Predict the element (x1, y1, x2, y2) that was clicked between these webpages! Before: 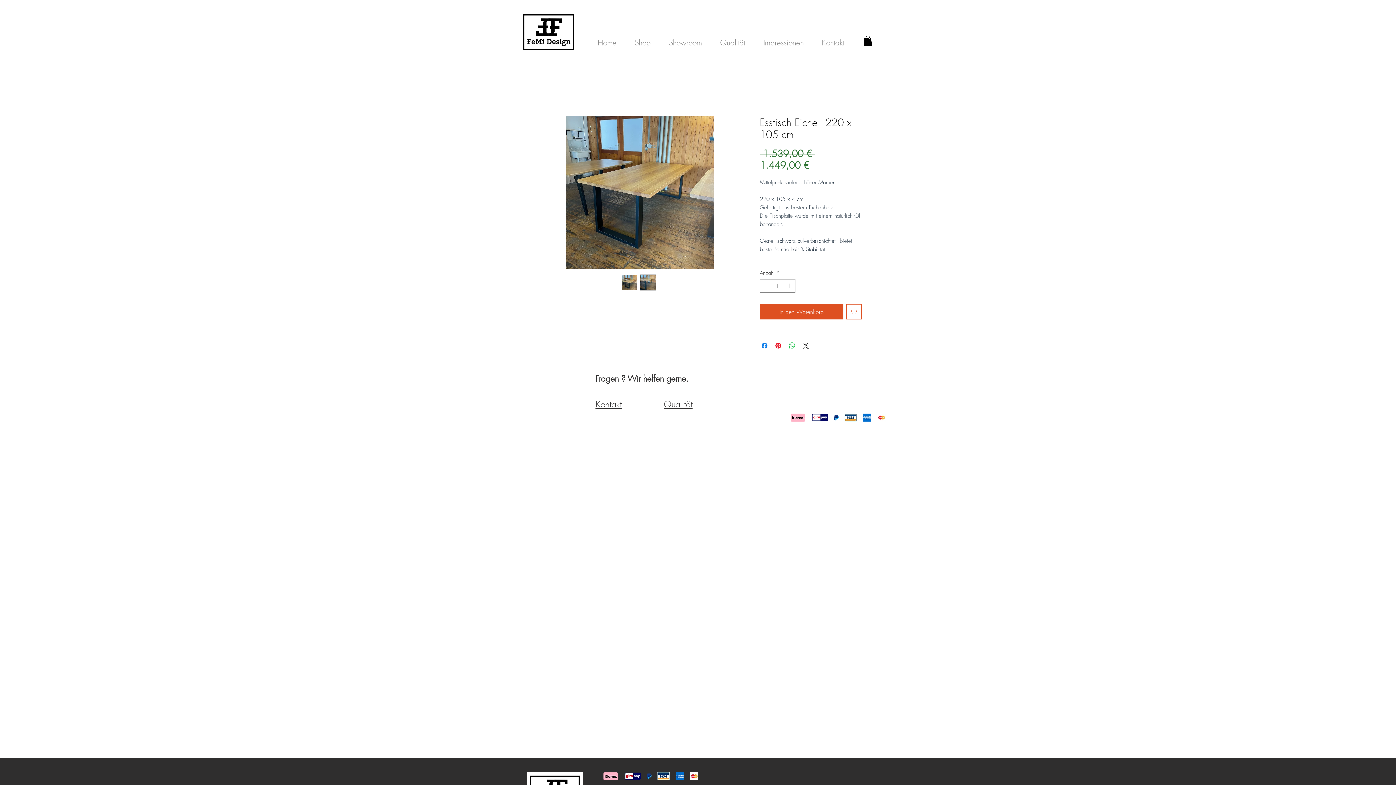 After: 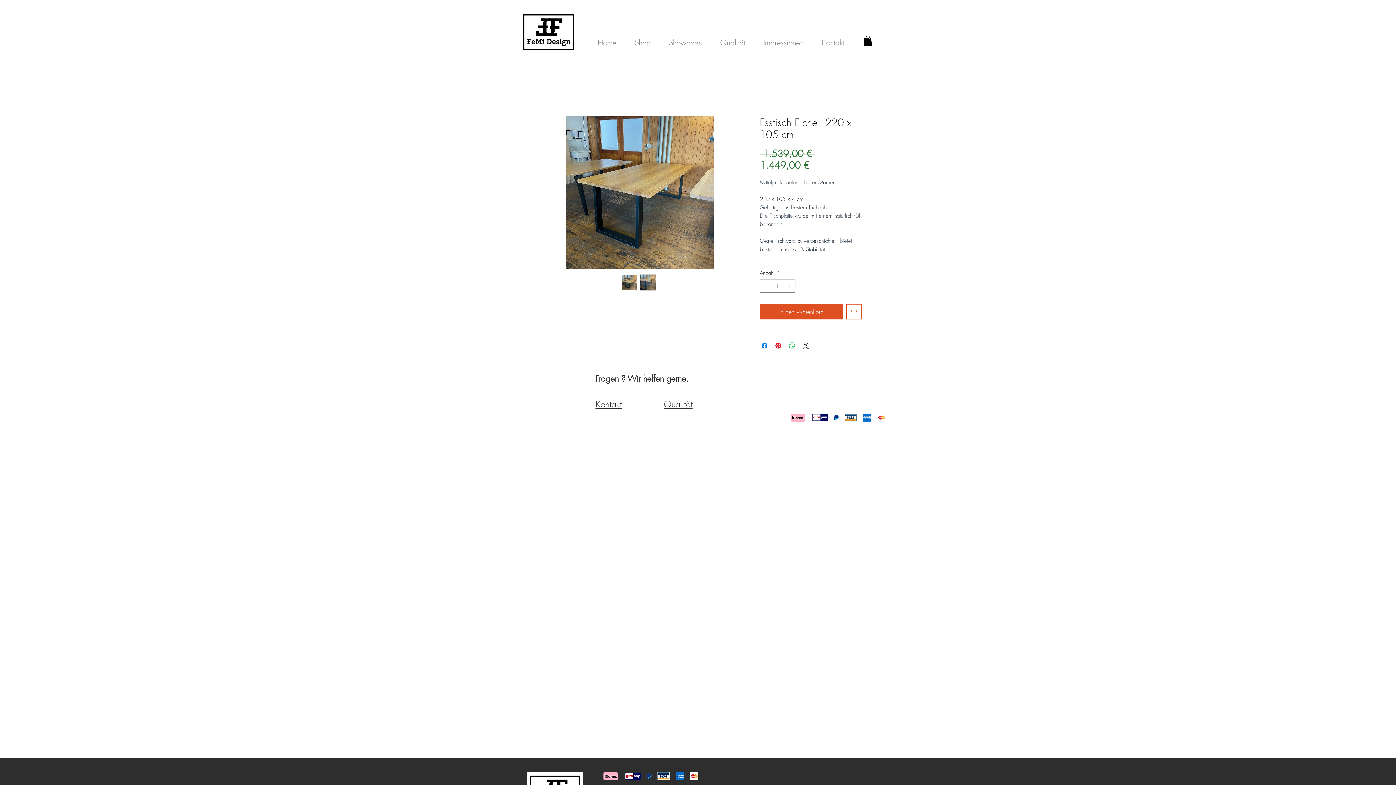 Action: bbox: (640, 274, 656, 290)